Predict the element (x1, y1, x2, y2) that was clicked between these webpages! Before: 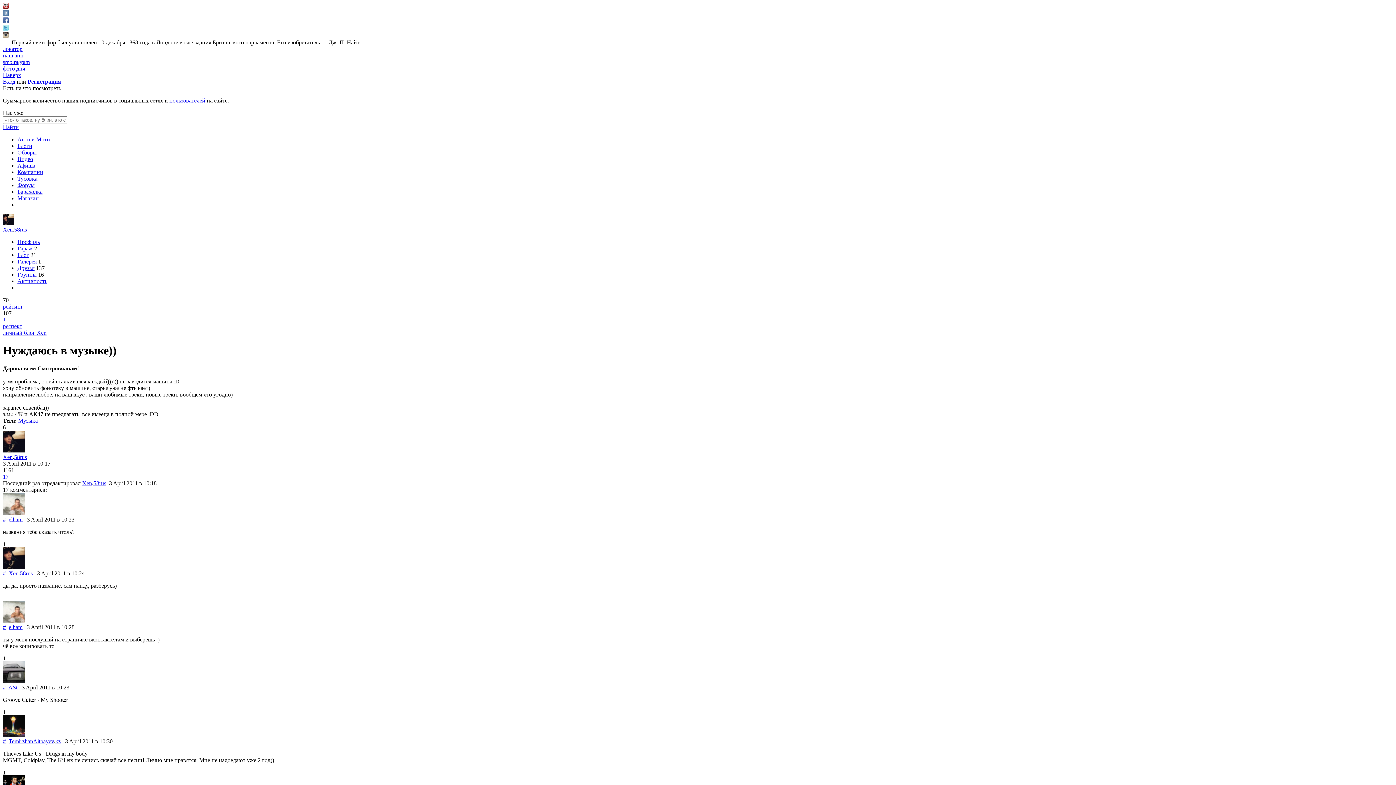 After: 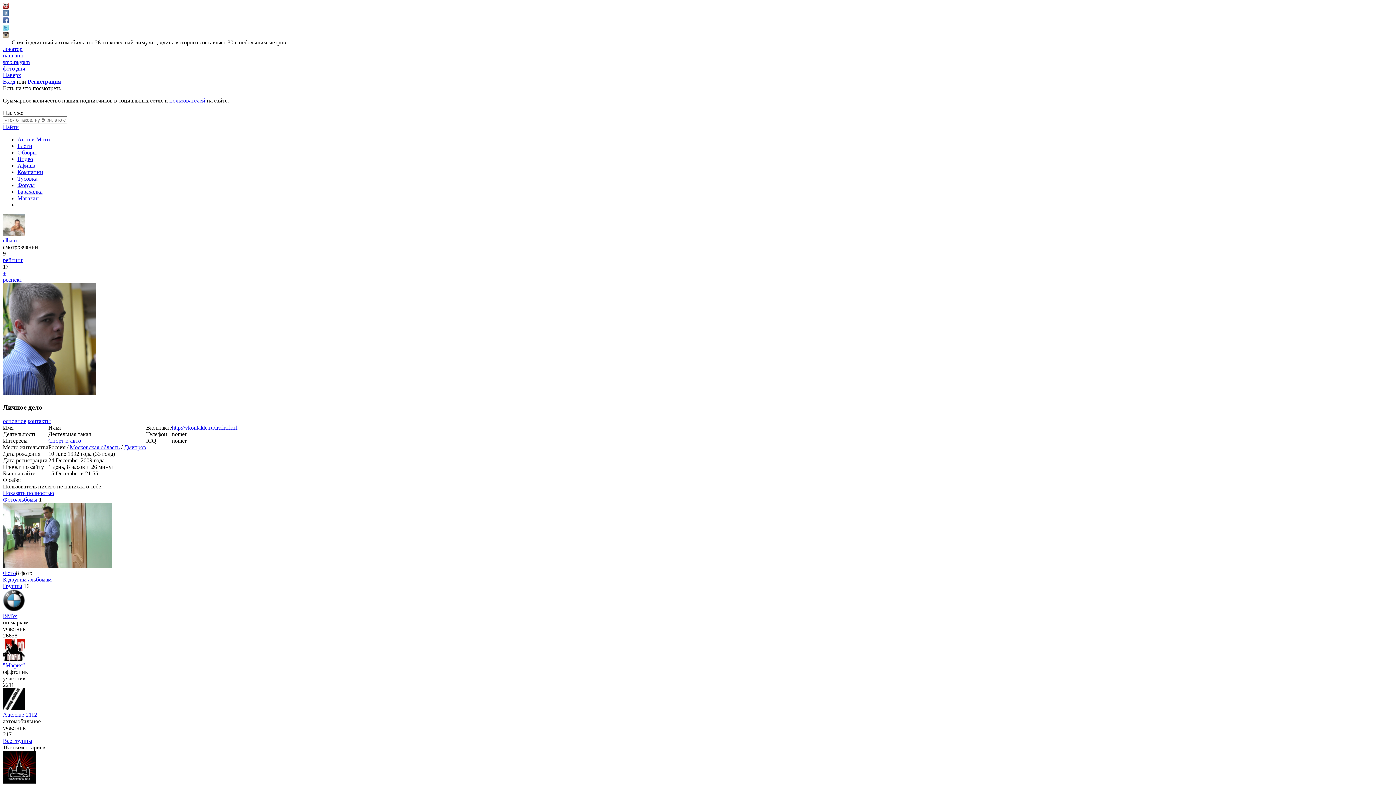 Action: bbox: (8, 624, 22, 630) label: elham